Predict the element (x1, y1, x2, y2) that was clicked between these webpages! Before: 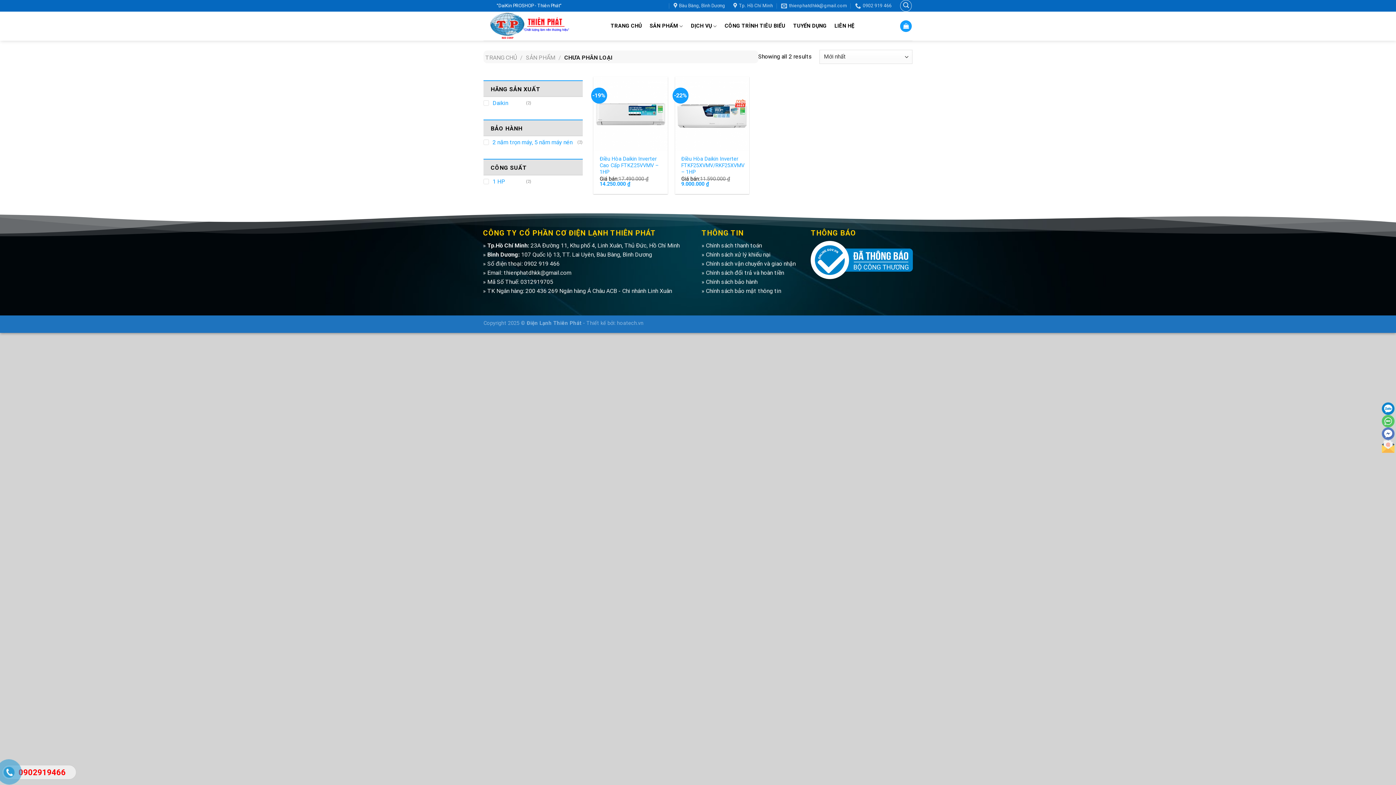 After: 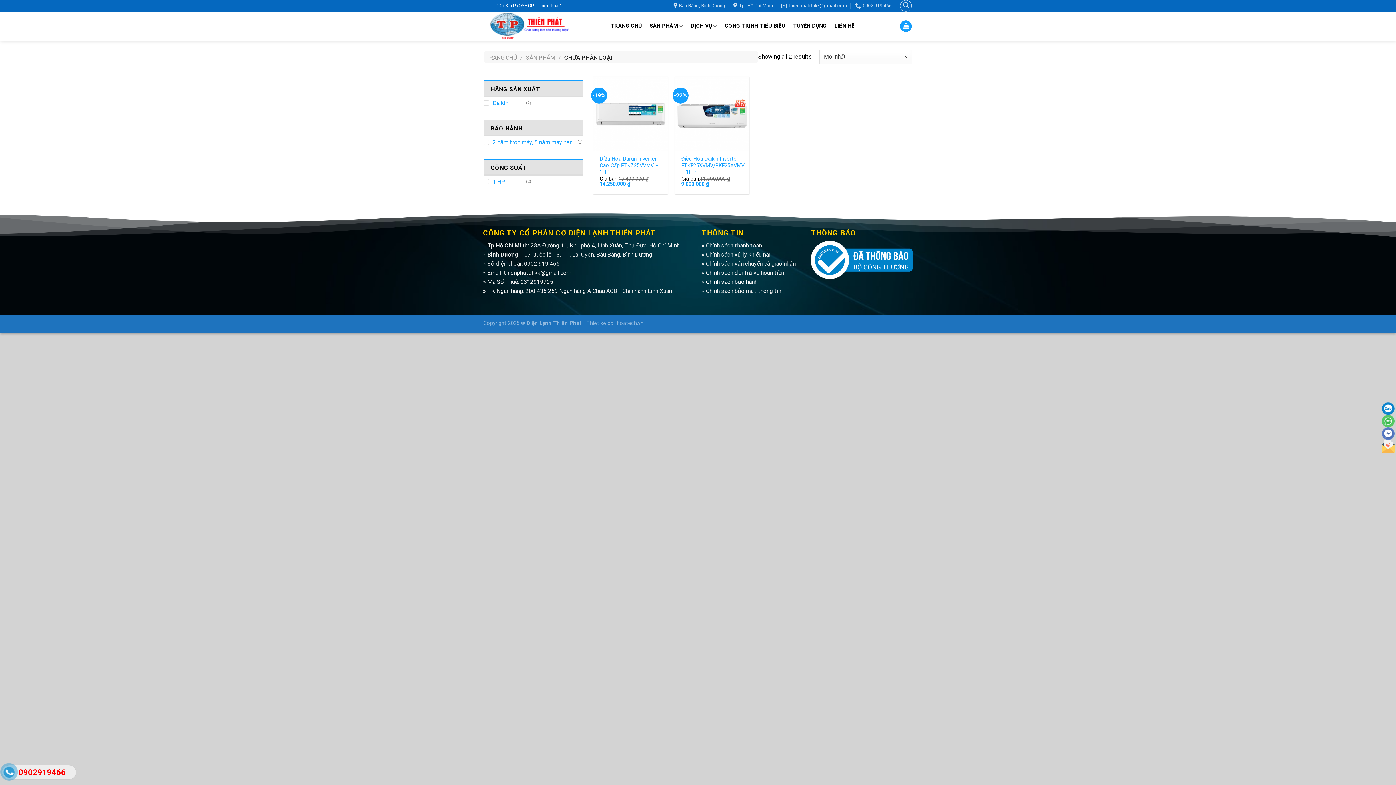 Action: label: Chính sách bảo hành bbox: (706, 278, 757, 285)